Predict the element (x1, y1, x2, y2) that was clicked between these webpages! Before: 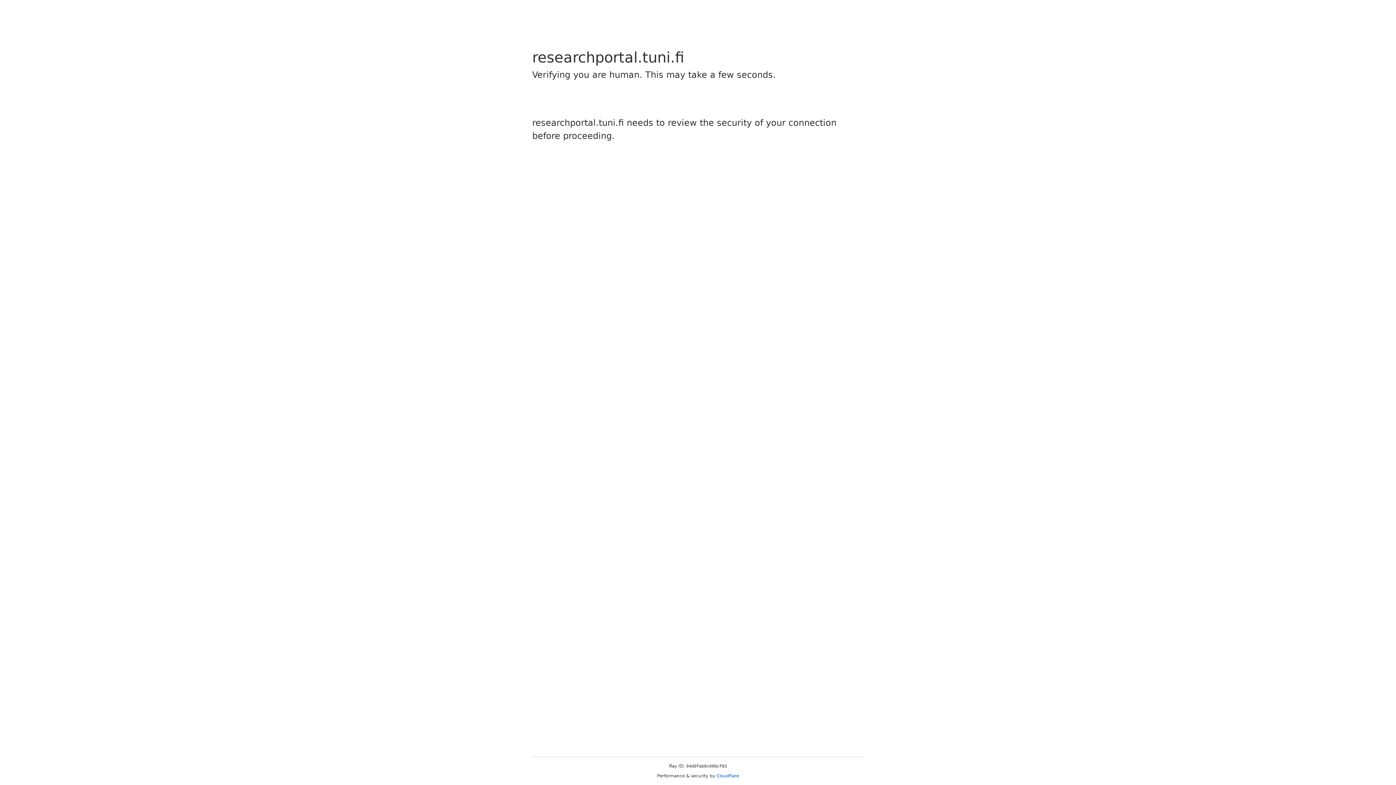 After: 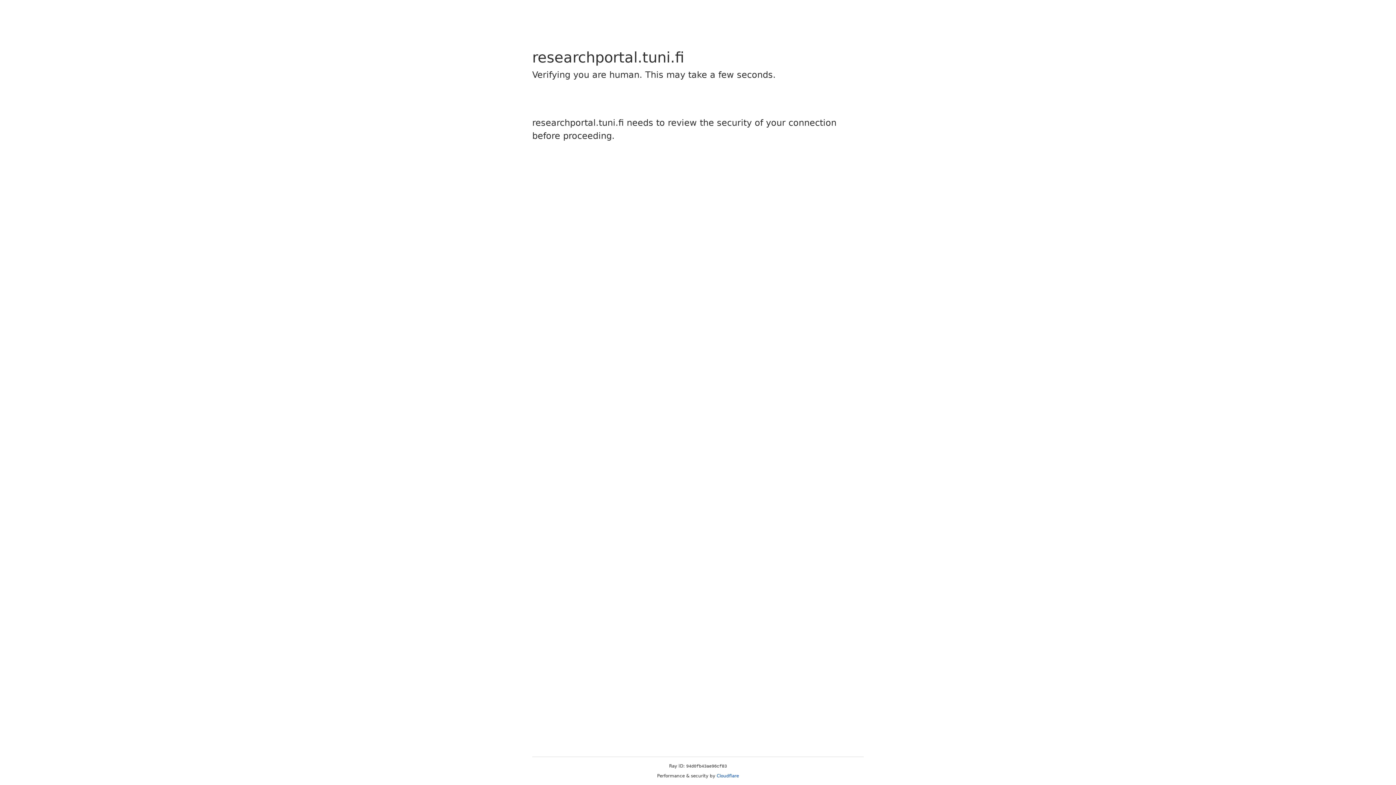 Action: label: Cloudflare bbox: (716, 773, 739, 778)